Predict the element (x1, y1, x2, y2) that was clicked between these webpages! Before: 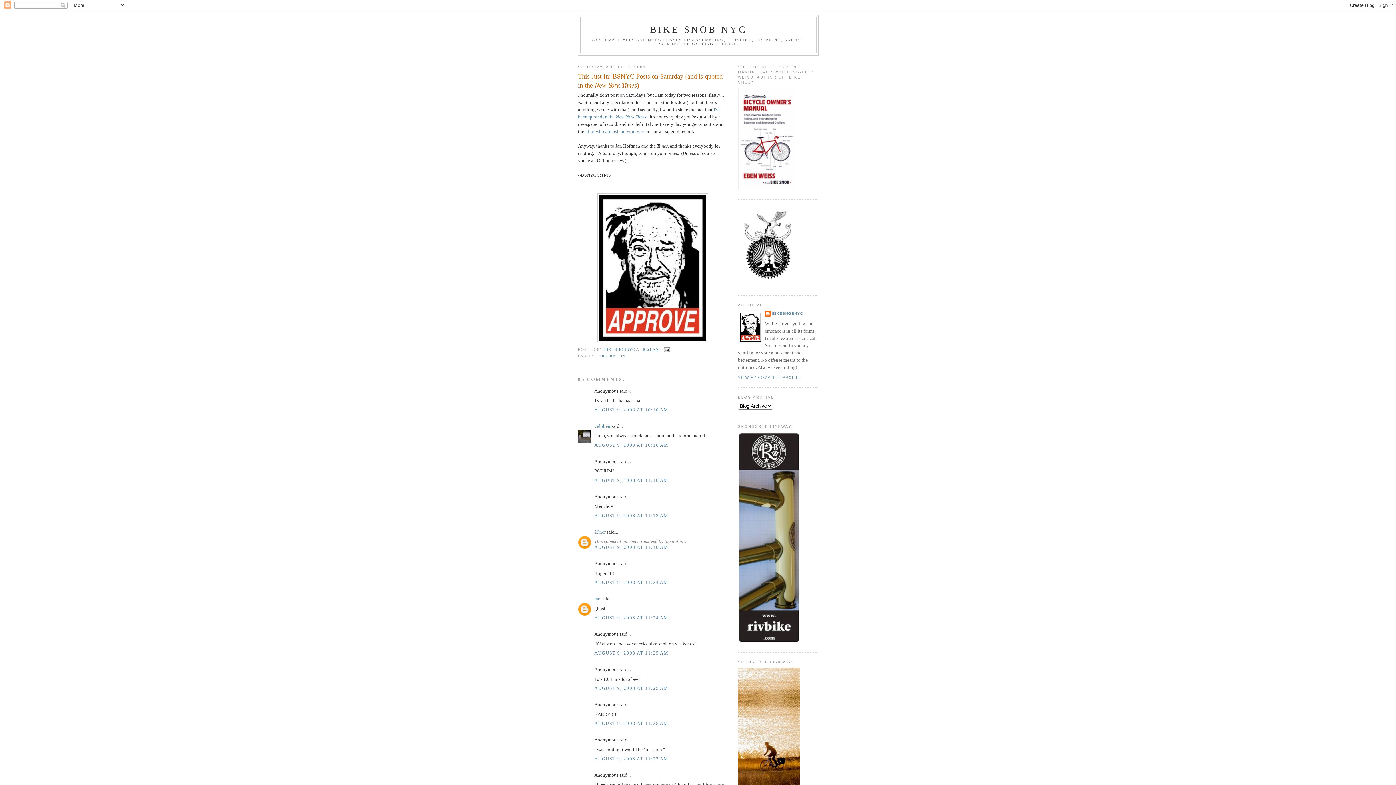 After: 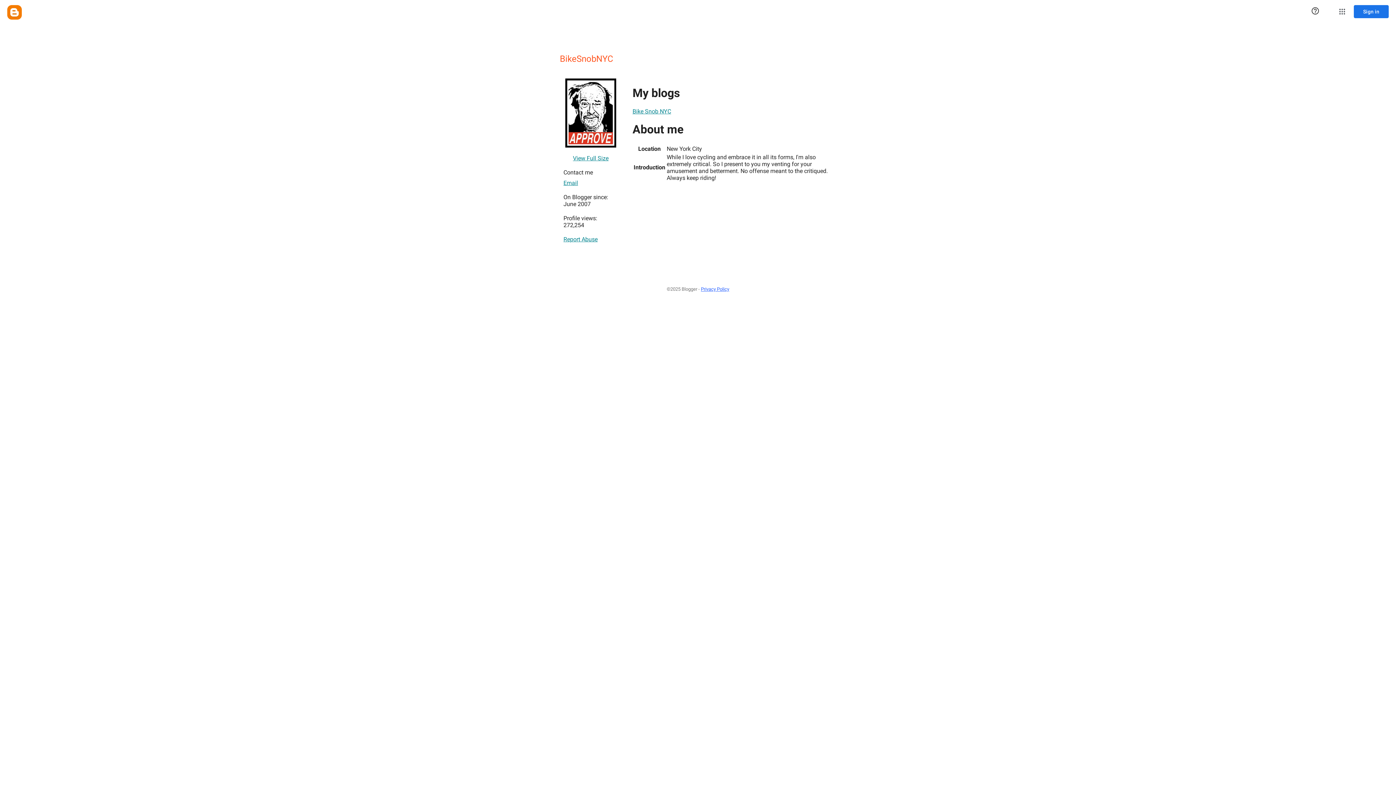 Action: label: VIEW MY COMPLETE PROFILE bbox: (738, 375, 801, 379)